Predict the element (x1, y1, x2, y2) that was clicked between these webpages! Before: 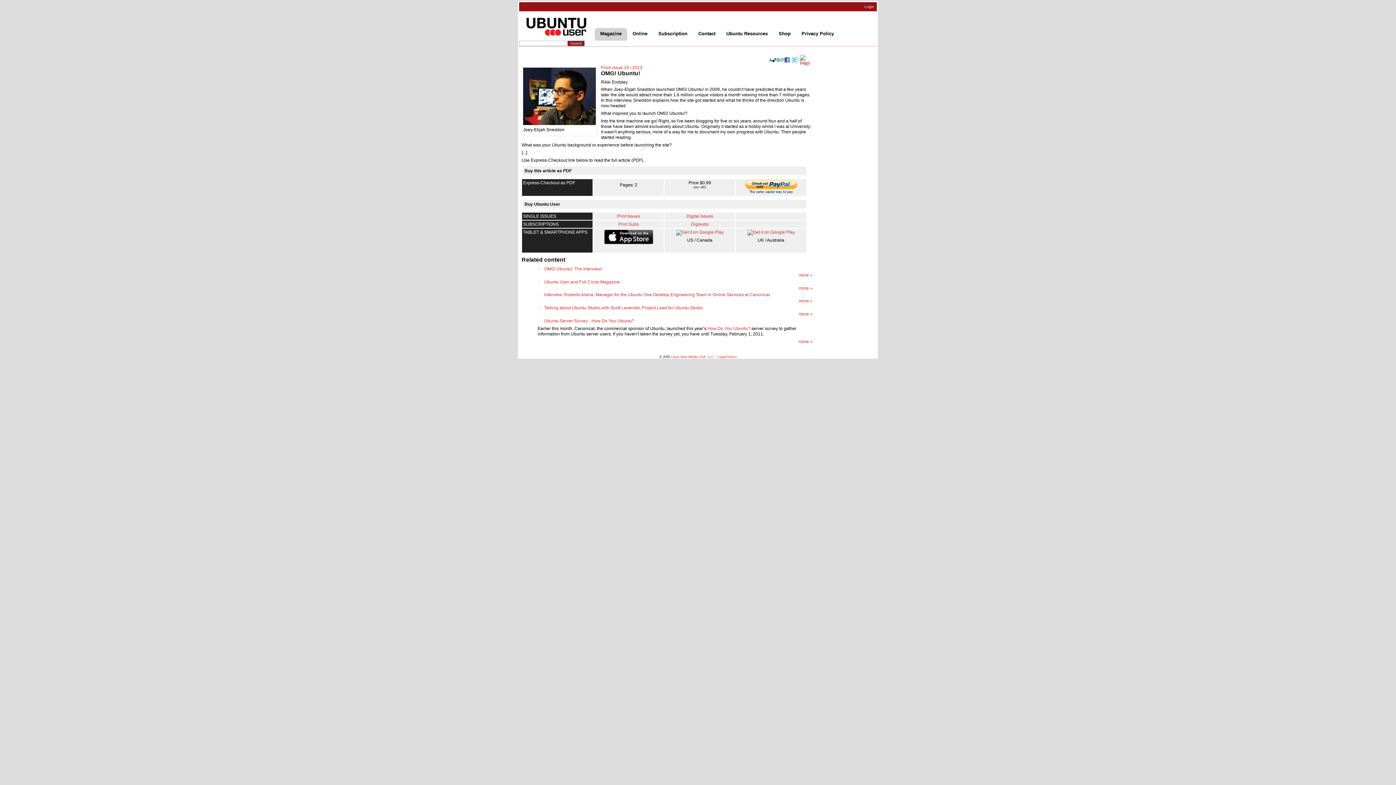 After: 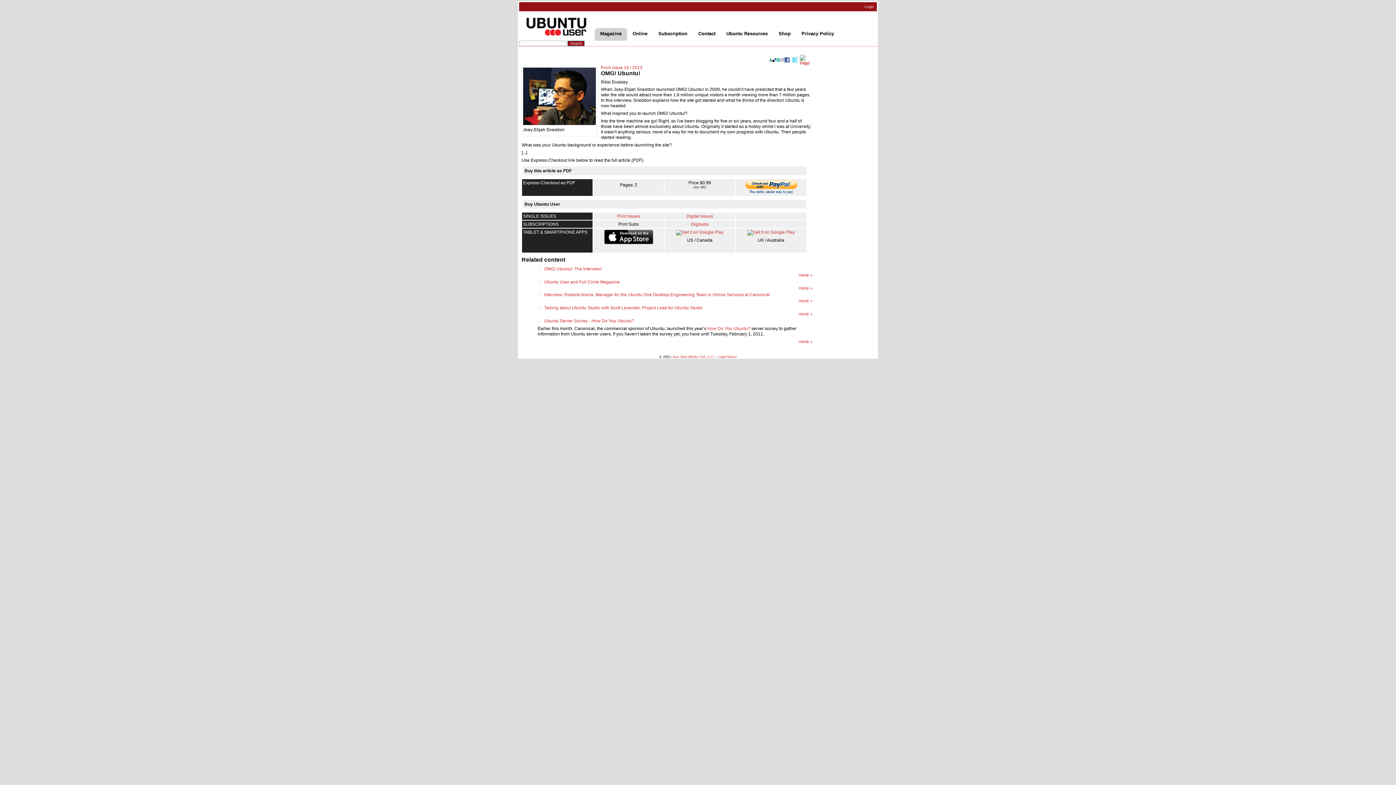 Action: label: Print Subs bbox: (618, 221, 638, 226)